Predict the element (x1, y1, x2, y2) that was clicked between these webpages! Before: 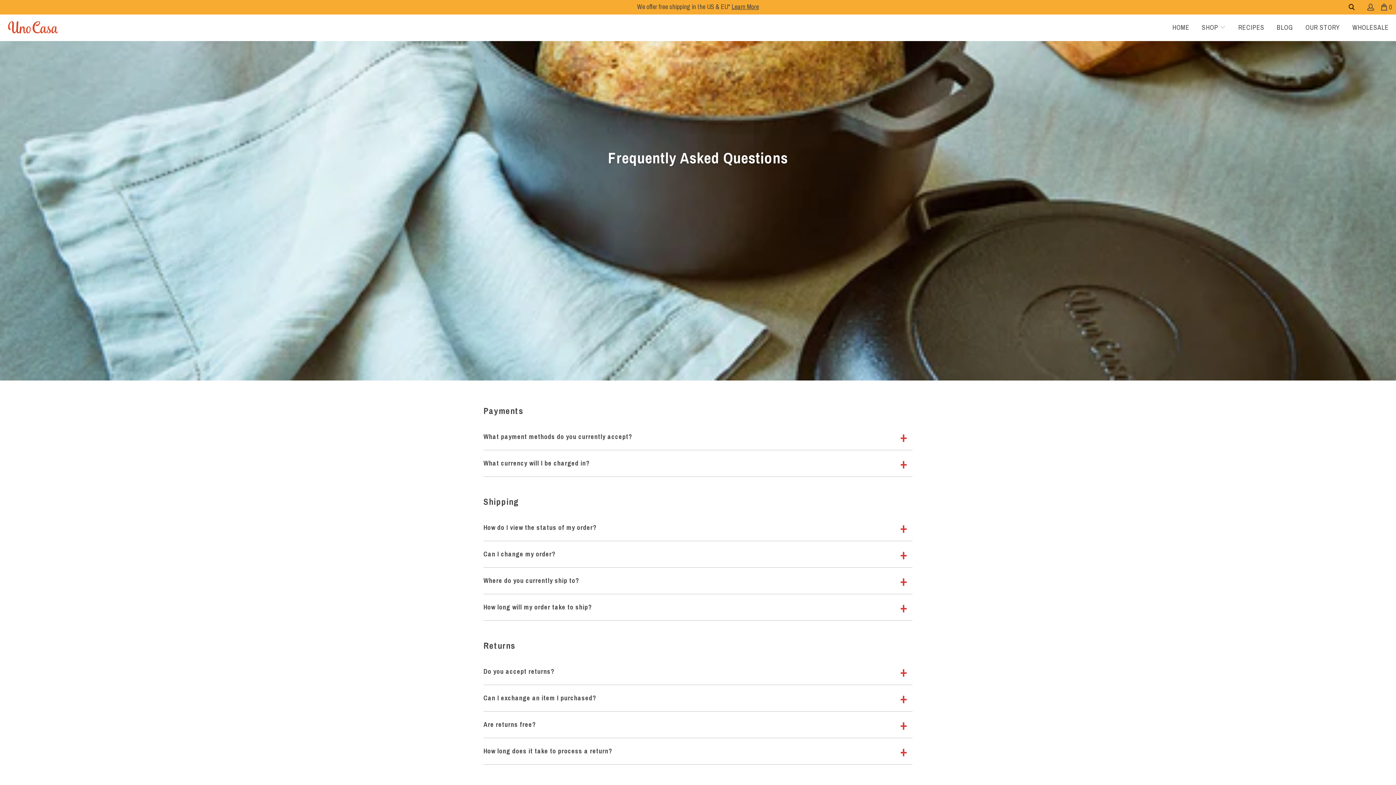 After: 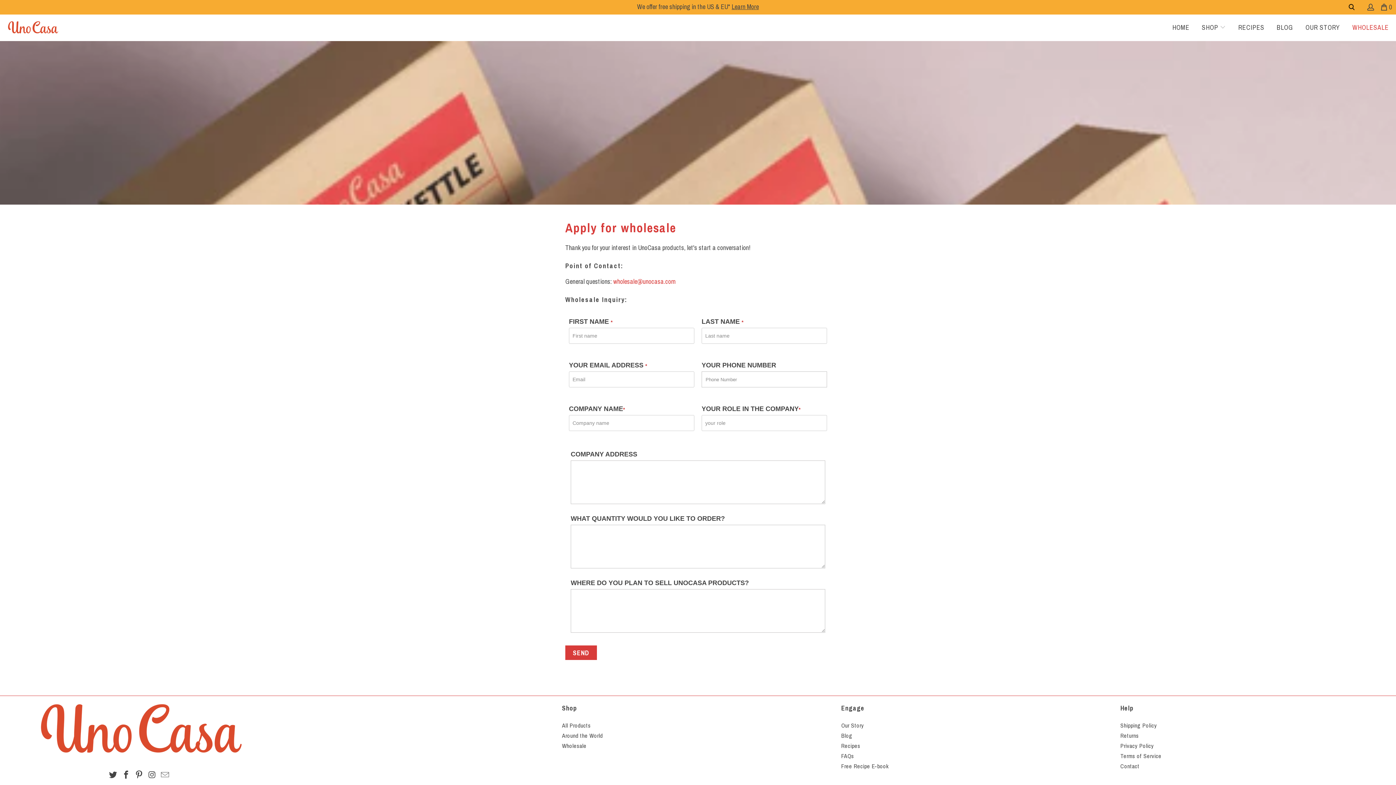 Action: bbox: (1352, 18, 1389, 37) label: WHOLESALE